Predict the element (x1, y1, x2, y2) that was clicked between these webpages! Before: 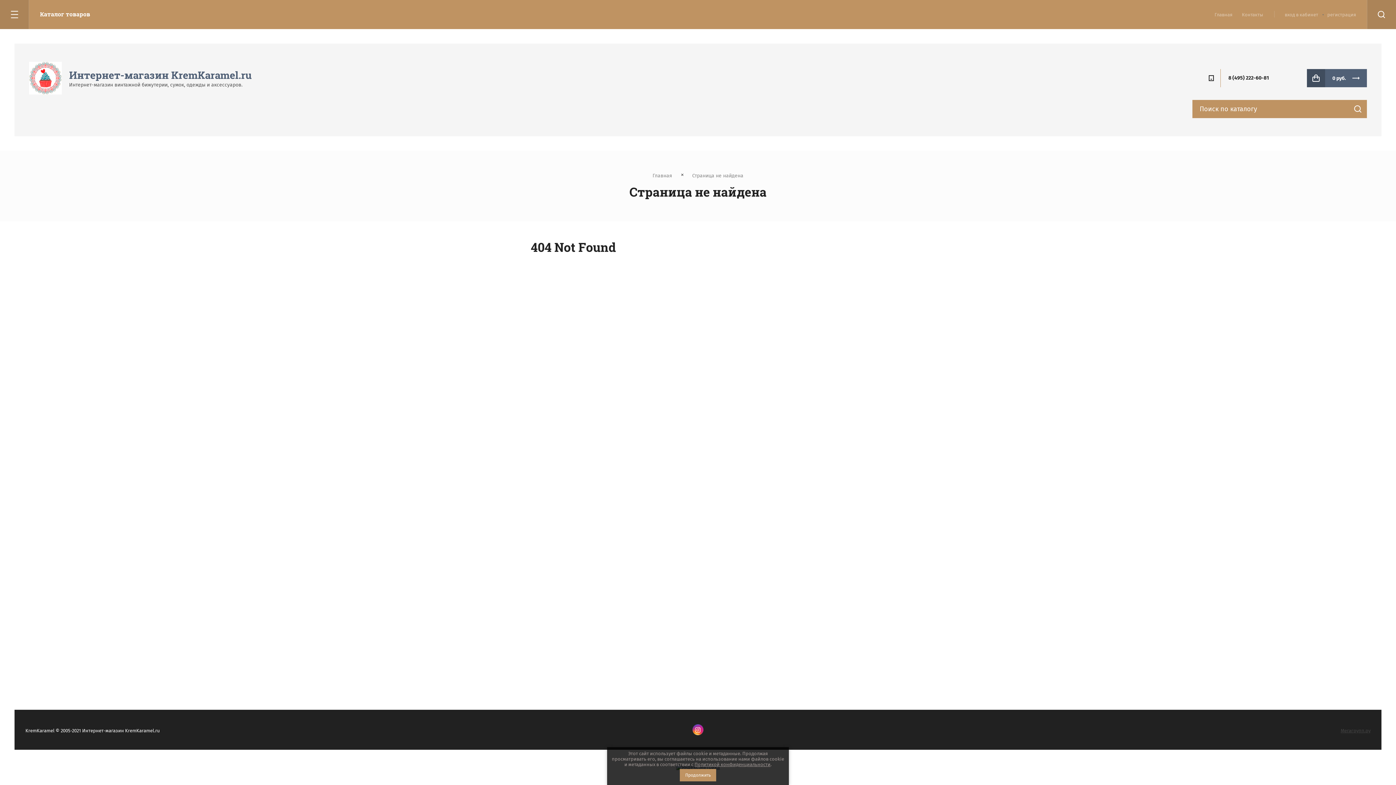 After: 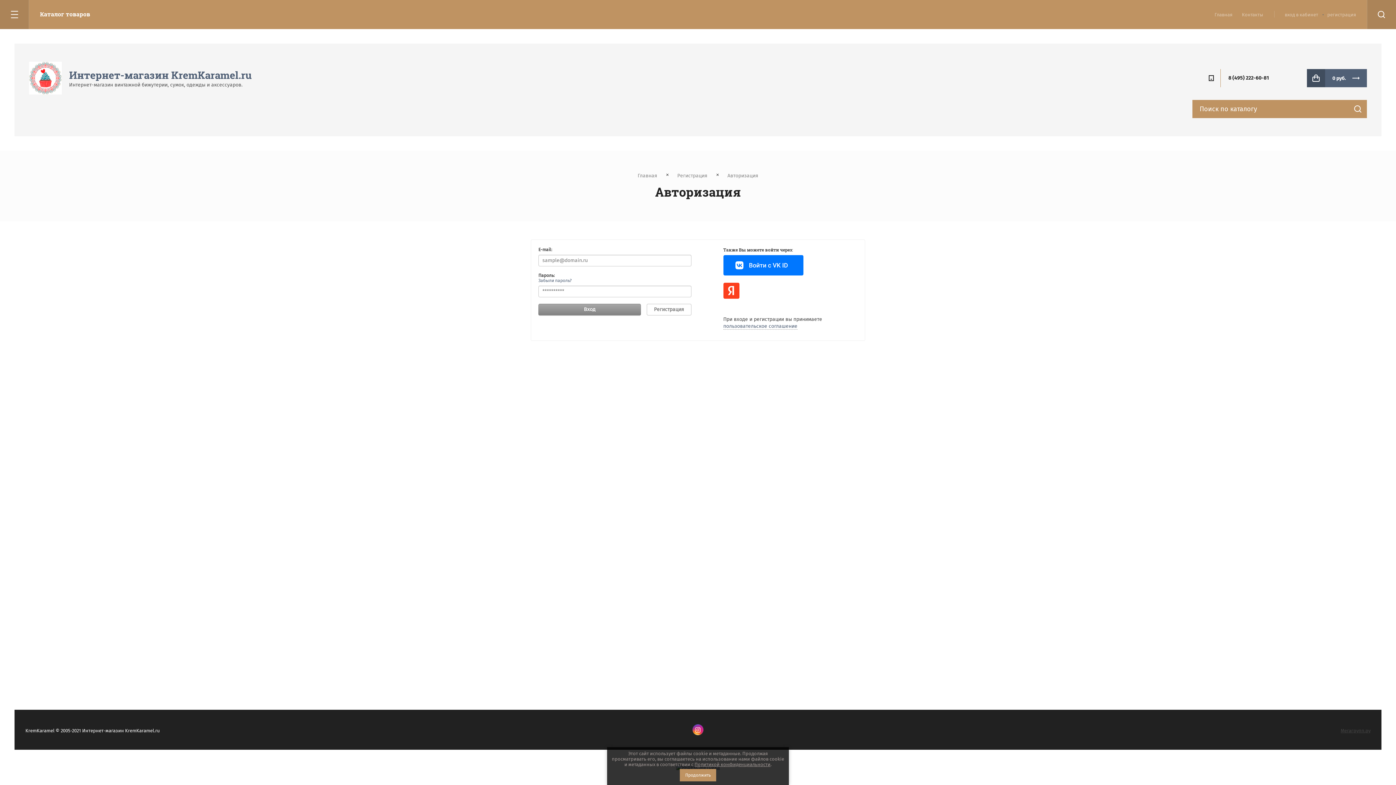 Action: label: вход в кабинет bbox: (1285, 12, 1324, 17)